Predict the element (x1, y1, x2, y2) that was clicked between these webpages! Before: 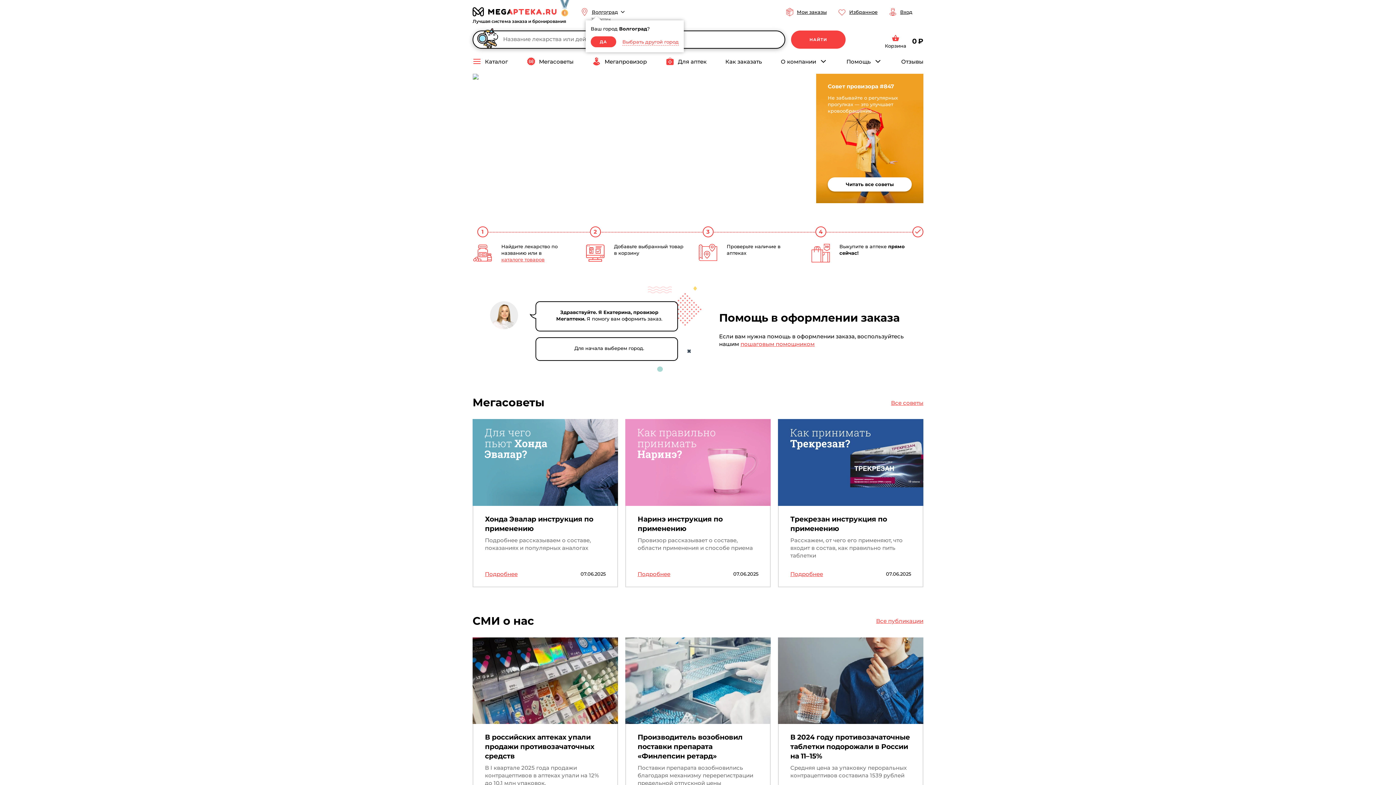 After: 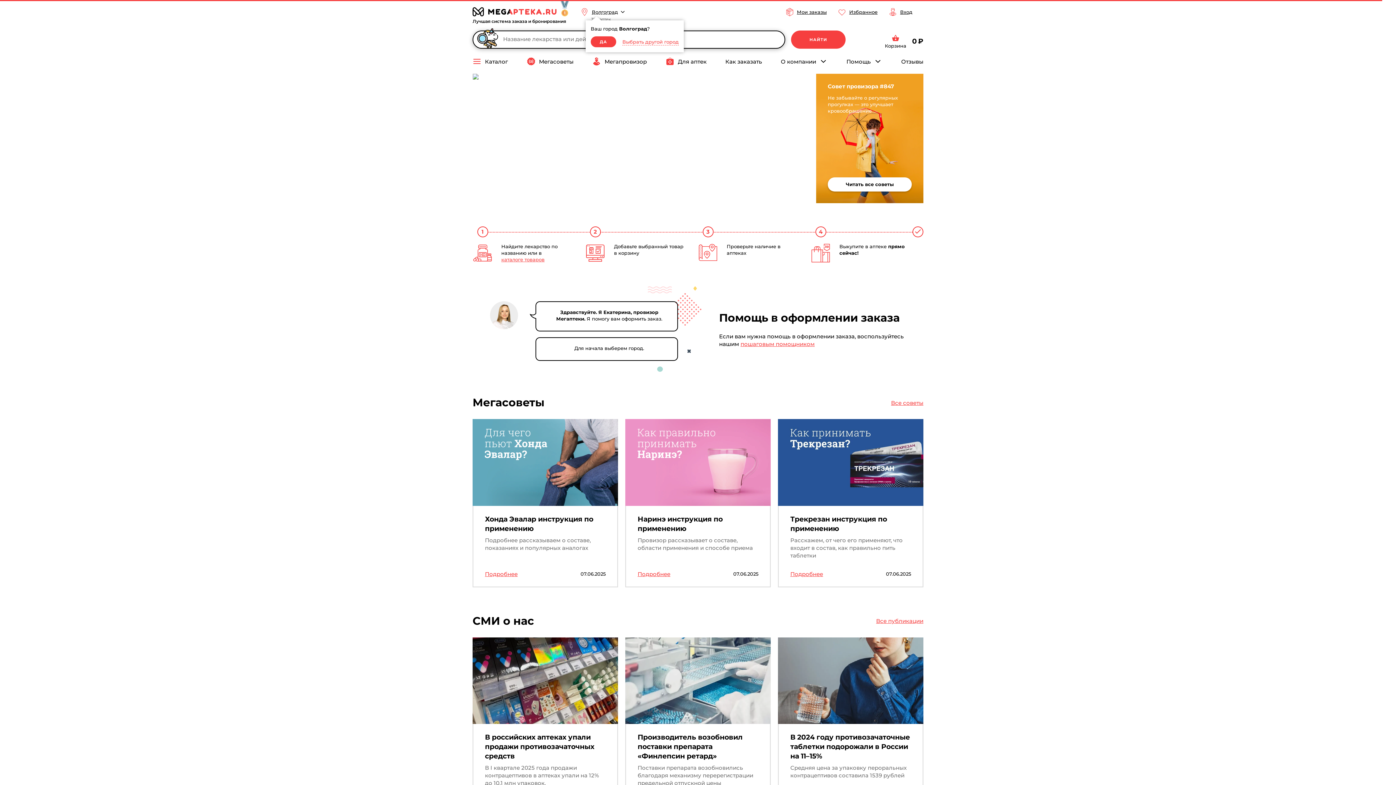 Action: label: Хонда Эвалар инструкция по применению
Подробнее рассказываем о составе, показаниях и популярных аналогах
Подробнее
07.06.2025 bbox: (472, 419, 618, 587)